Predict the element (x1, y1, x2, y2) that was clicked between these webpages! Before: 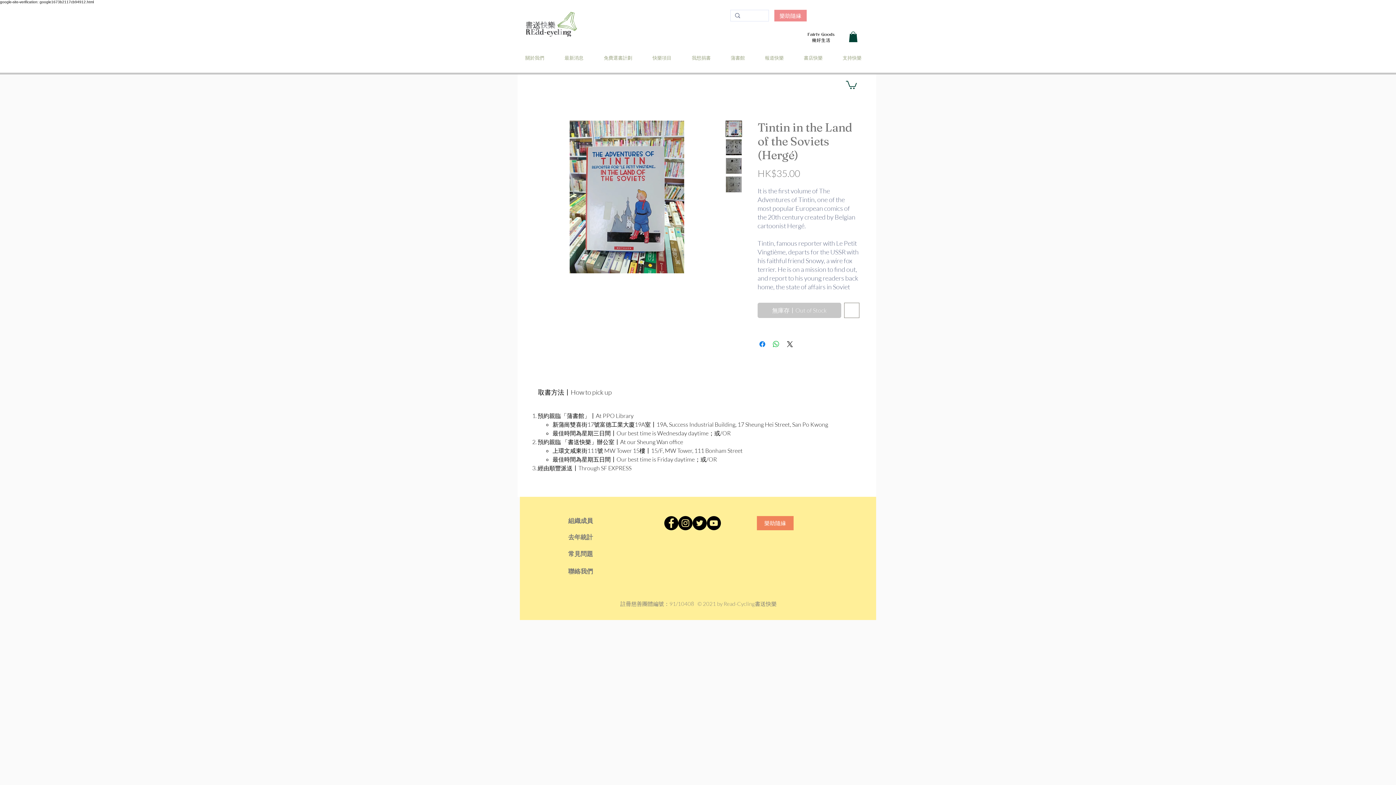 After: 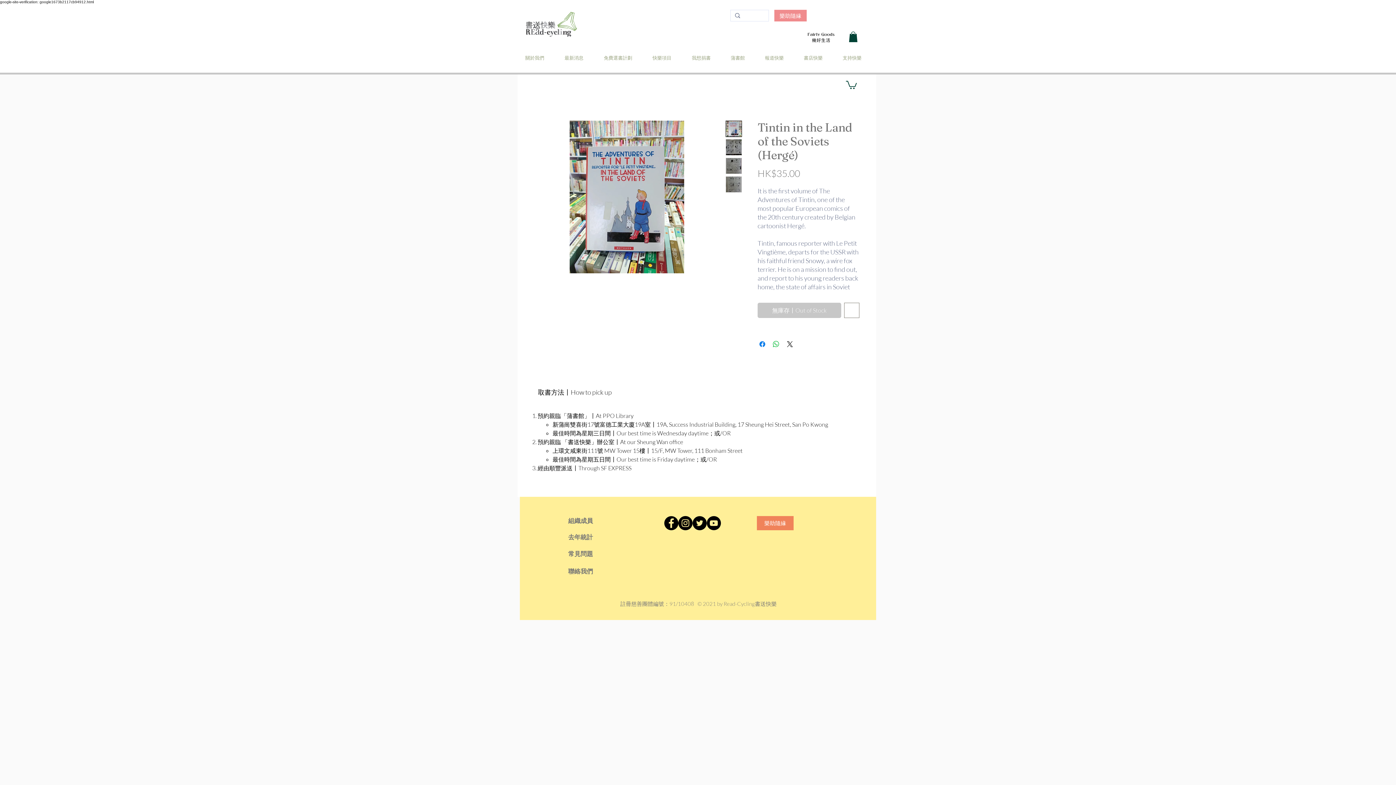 Action: label: Facebook bbox: (664, 516, 678, 530)